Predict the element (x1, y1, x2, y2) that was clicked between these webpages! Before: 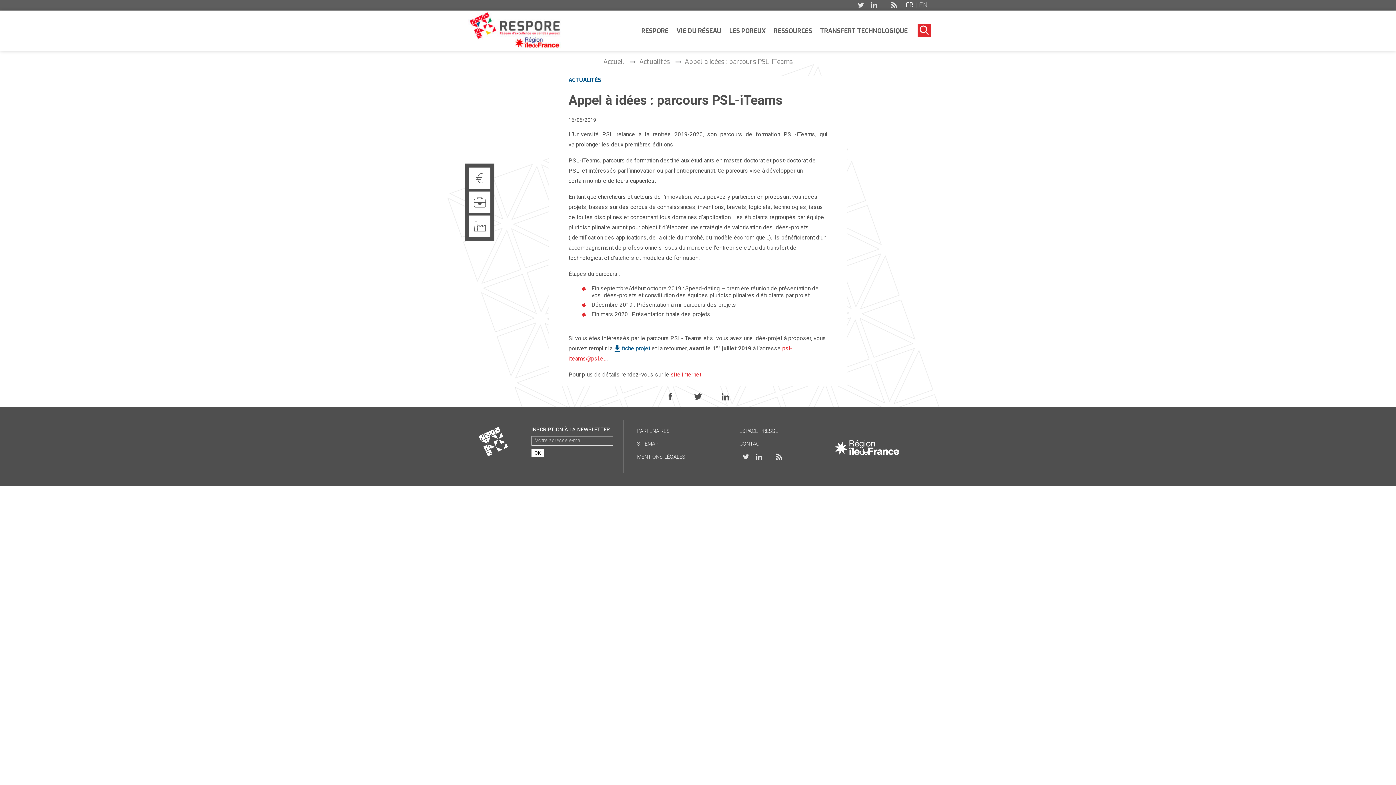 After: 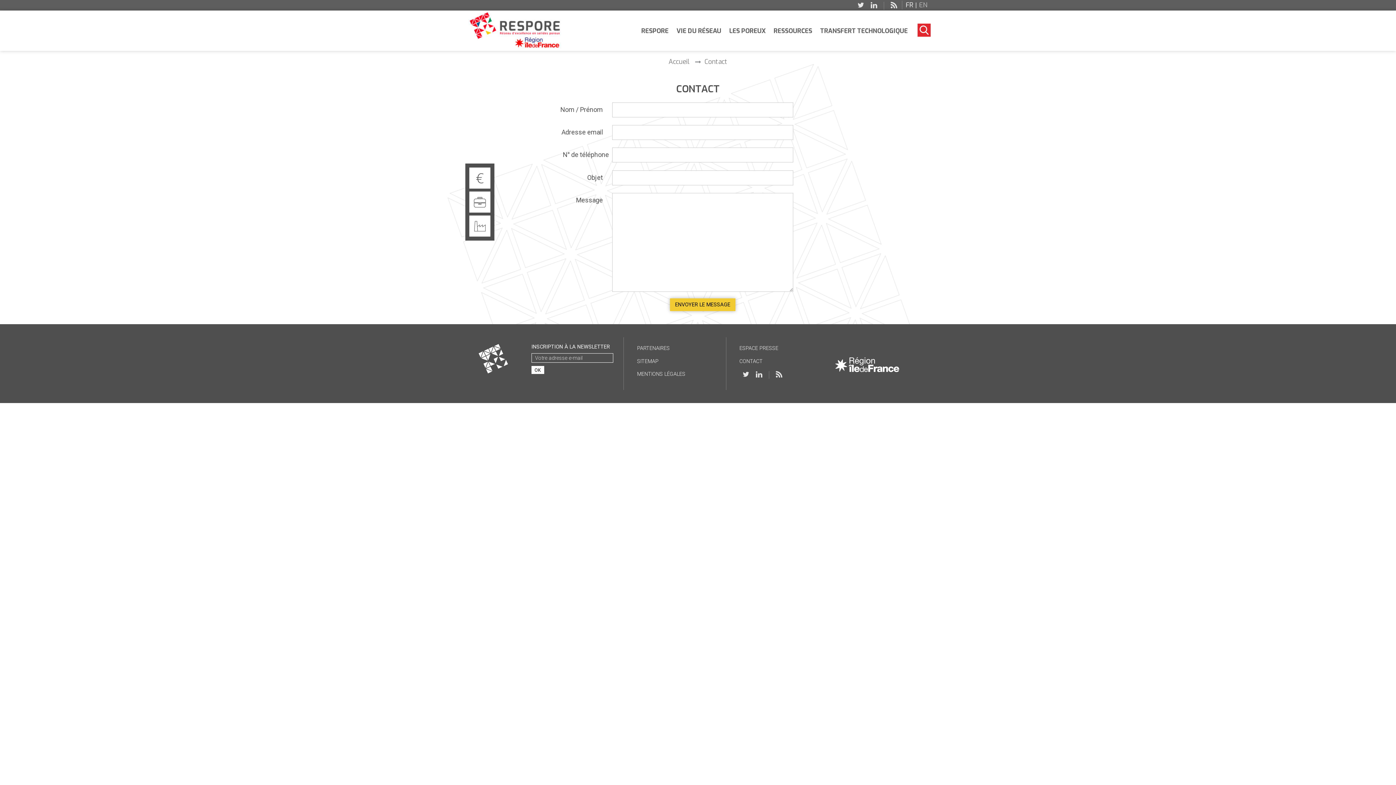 Action: bbox: (739, 441, 762, 447) label: CONTACT